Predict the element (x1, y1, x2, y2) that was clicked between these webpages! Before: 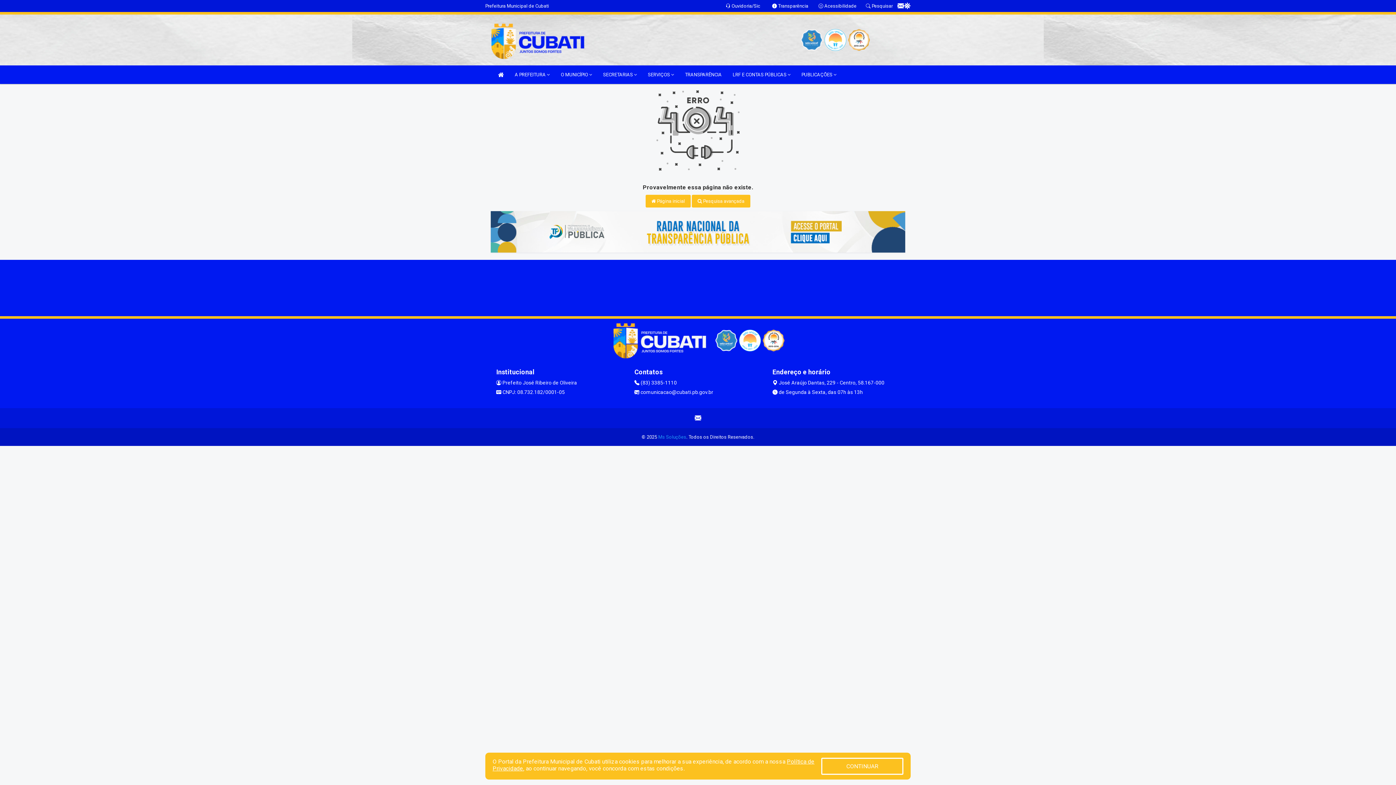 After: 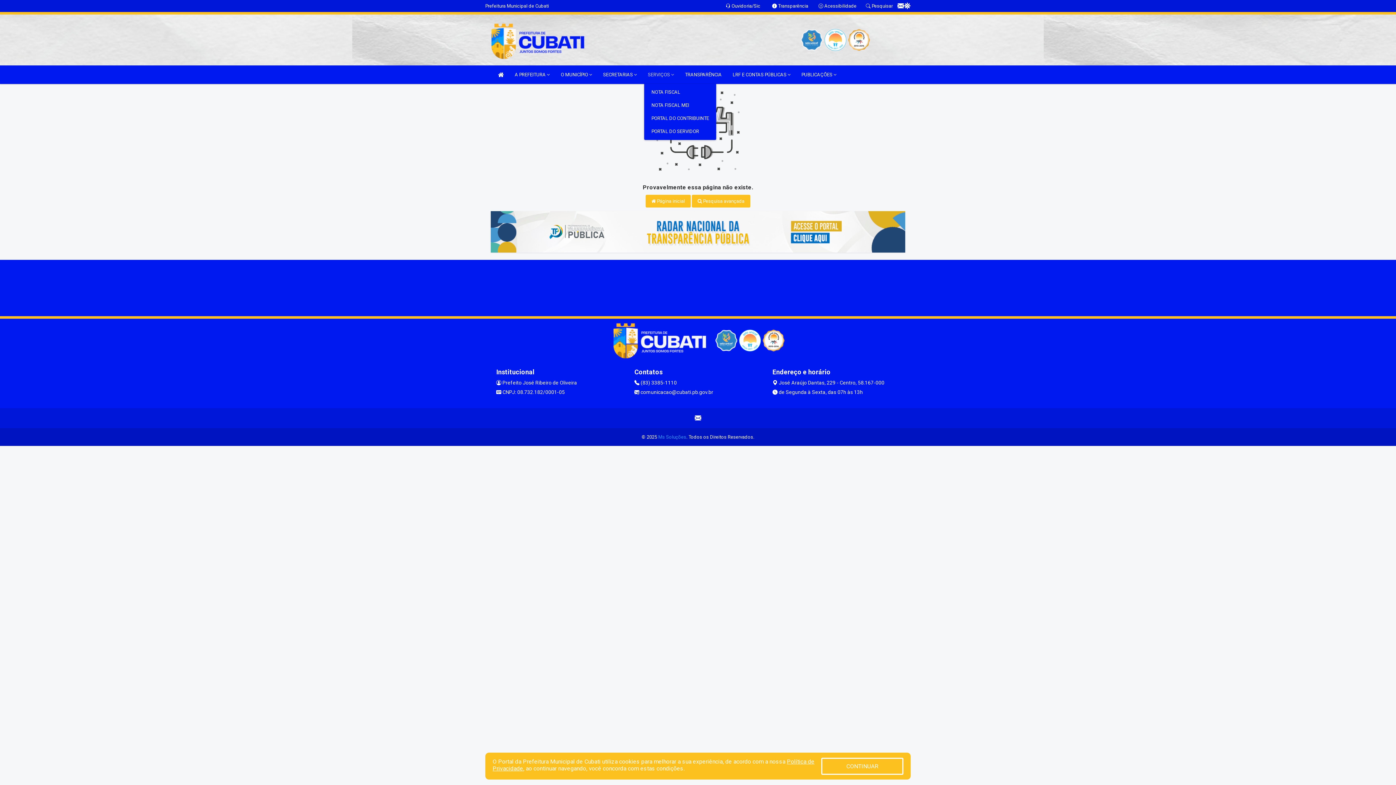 Action: label: SERVIÇOS  bbox: (644, 65, 677, 84)